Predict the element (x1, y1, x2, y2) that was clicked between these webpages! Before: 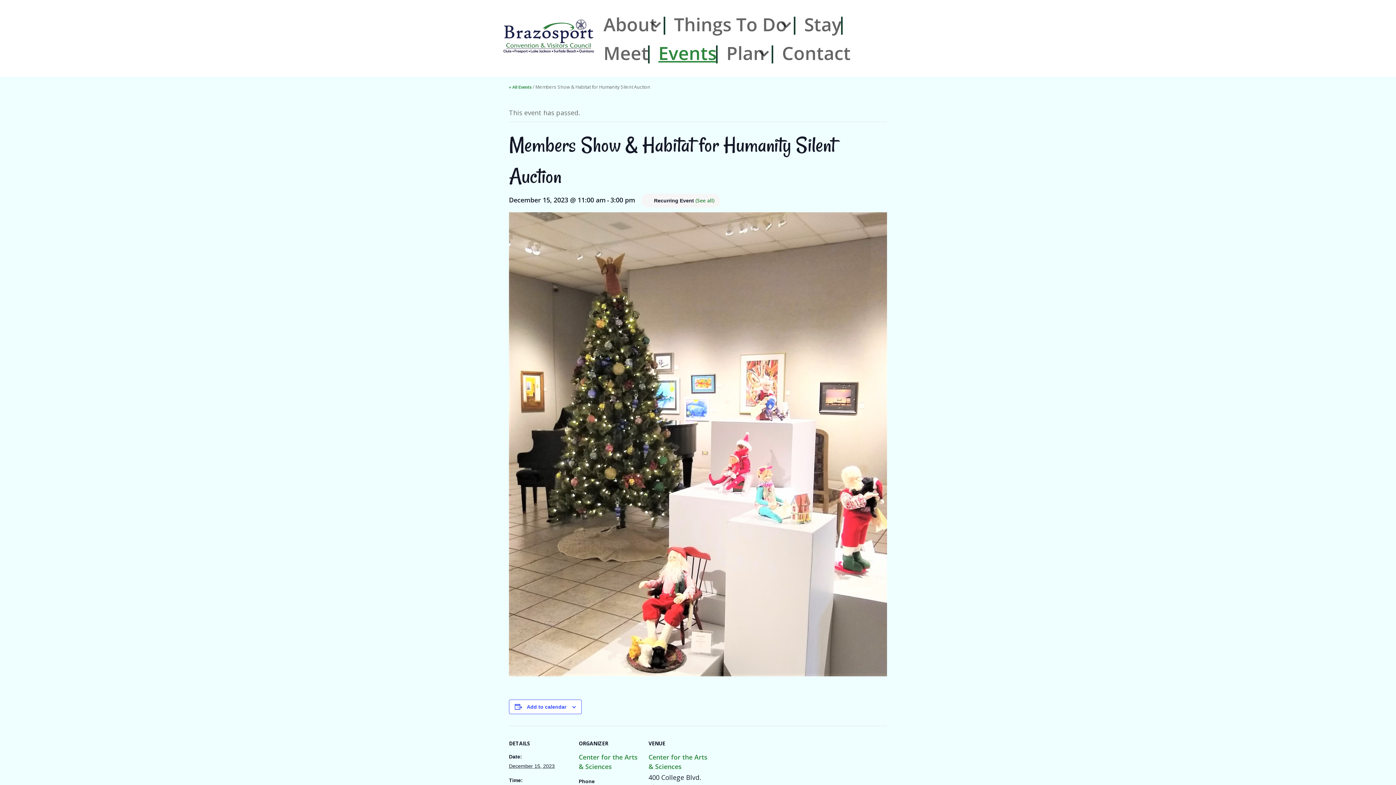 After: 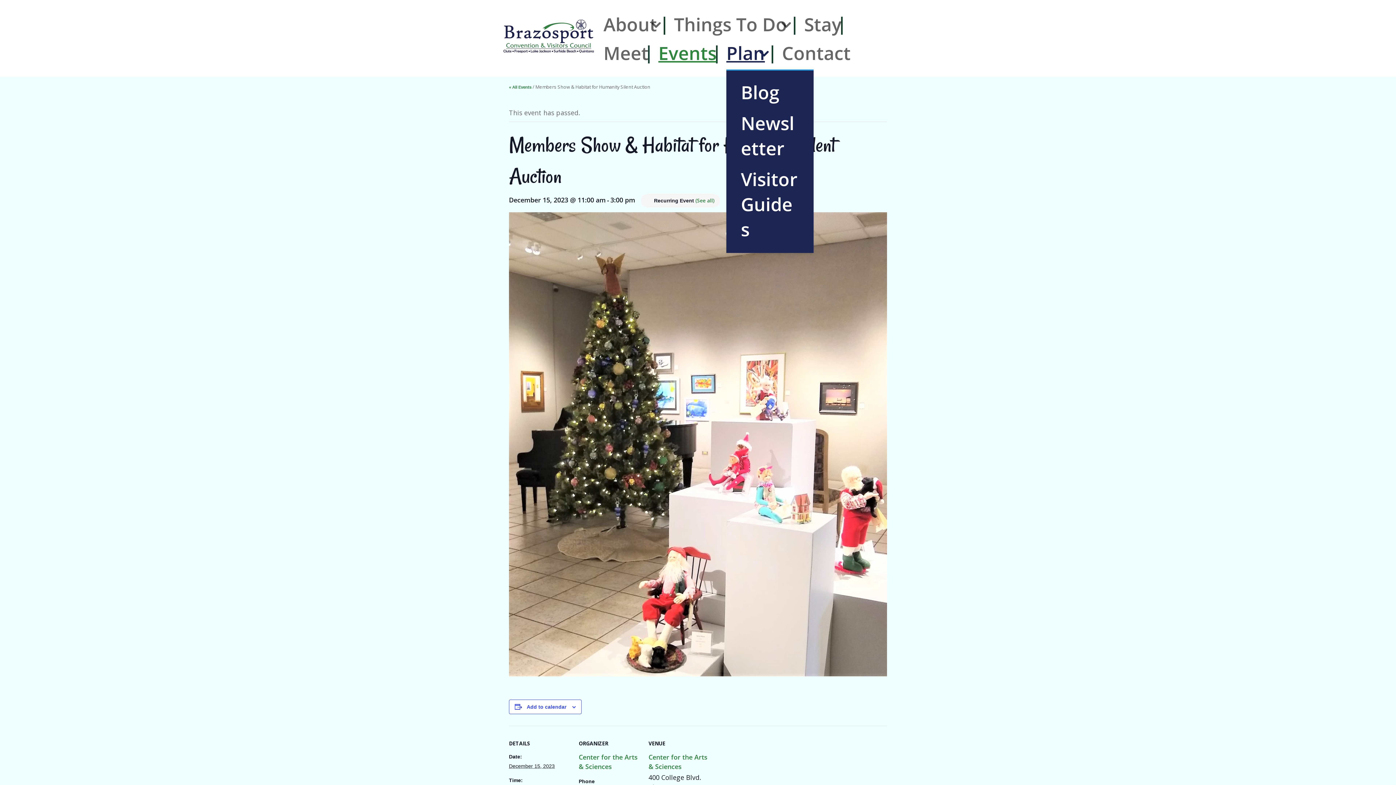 Action: label: Plan bbox: (726, 40, 772, 69)